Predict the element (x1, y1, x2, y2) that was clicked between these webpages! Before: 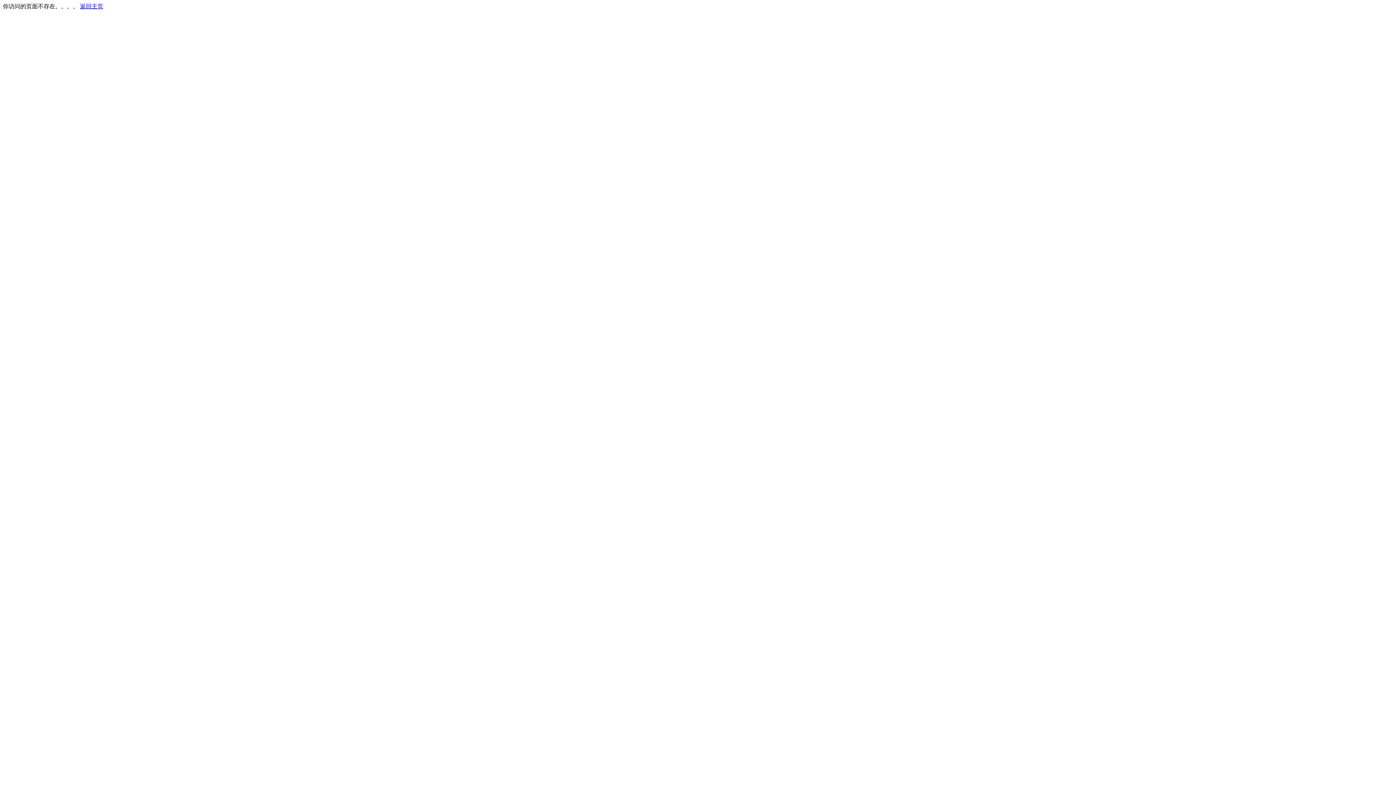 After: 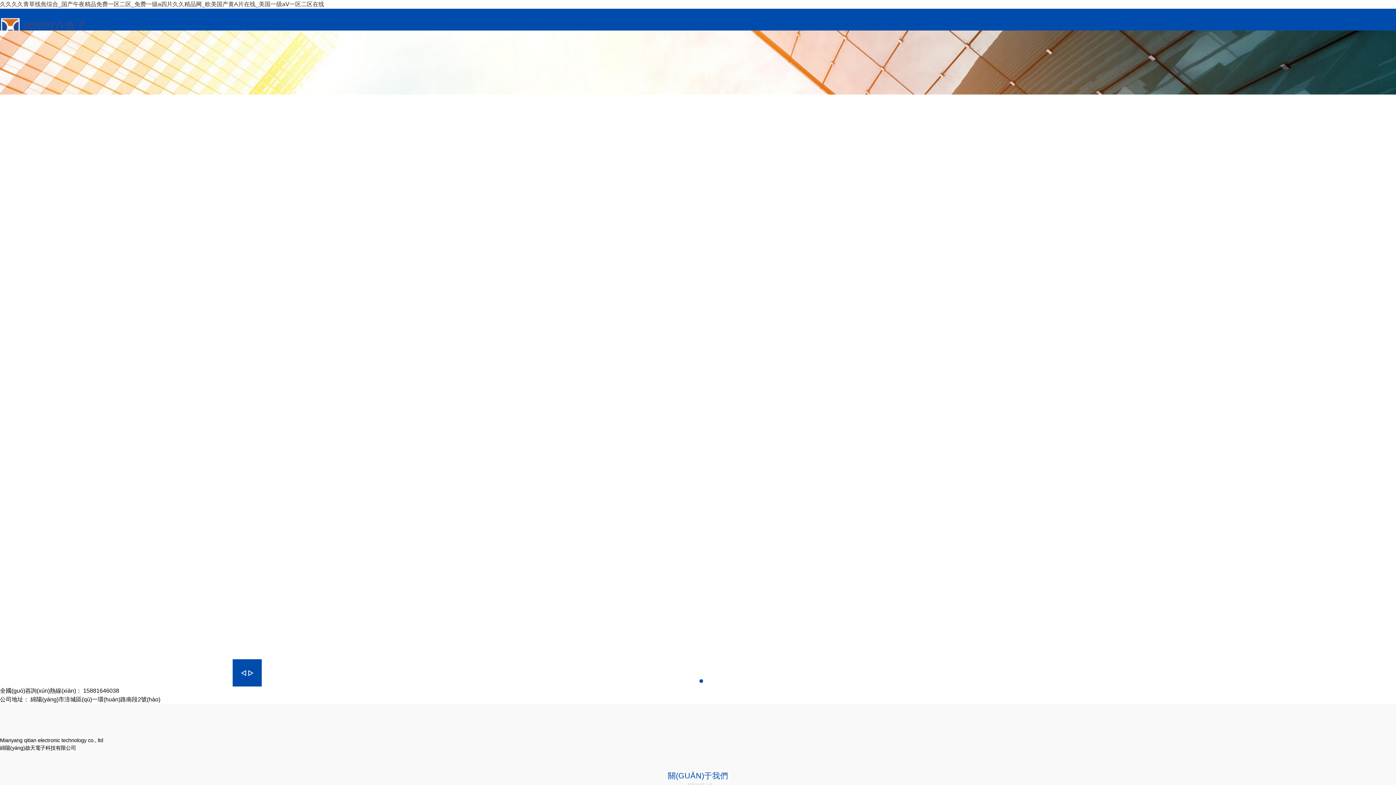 Action: label: 返回主页 bbox: (80, 3, 103, 9)